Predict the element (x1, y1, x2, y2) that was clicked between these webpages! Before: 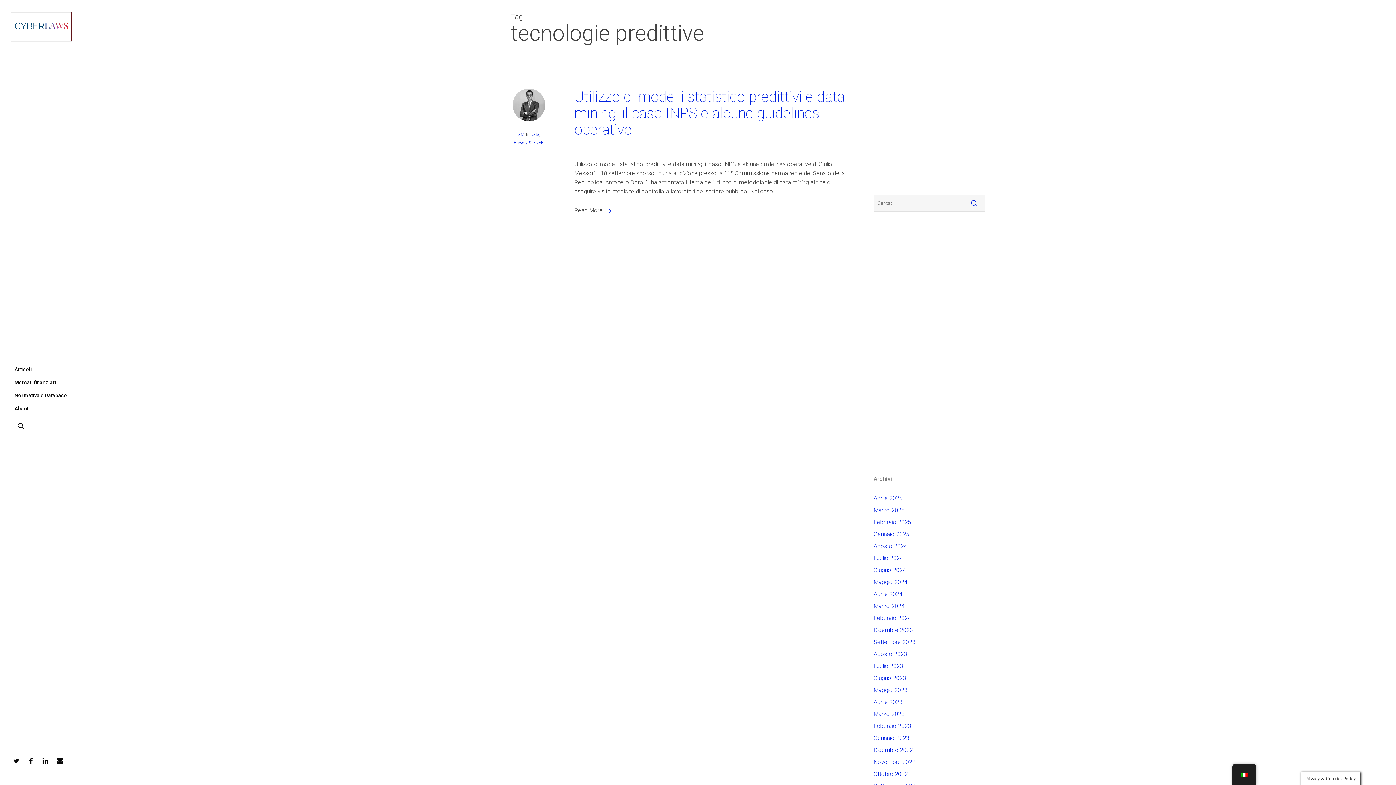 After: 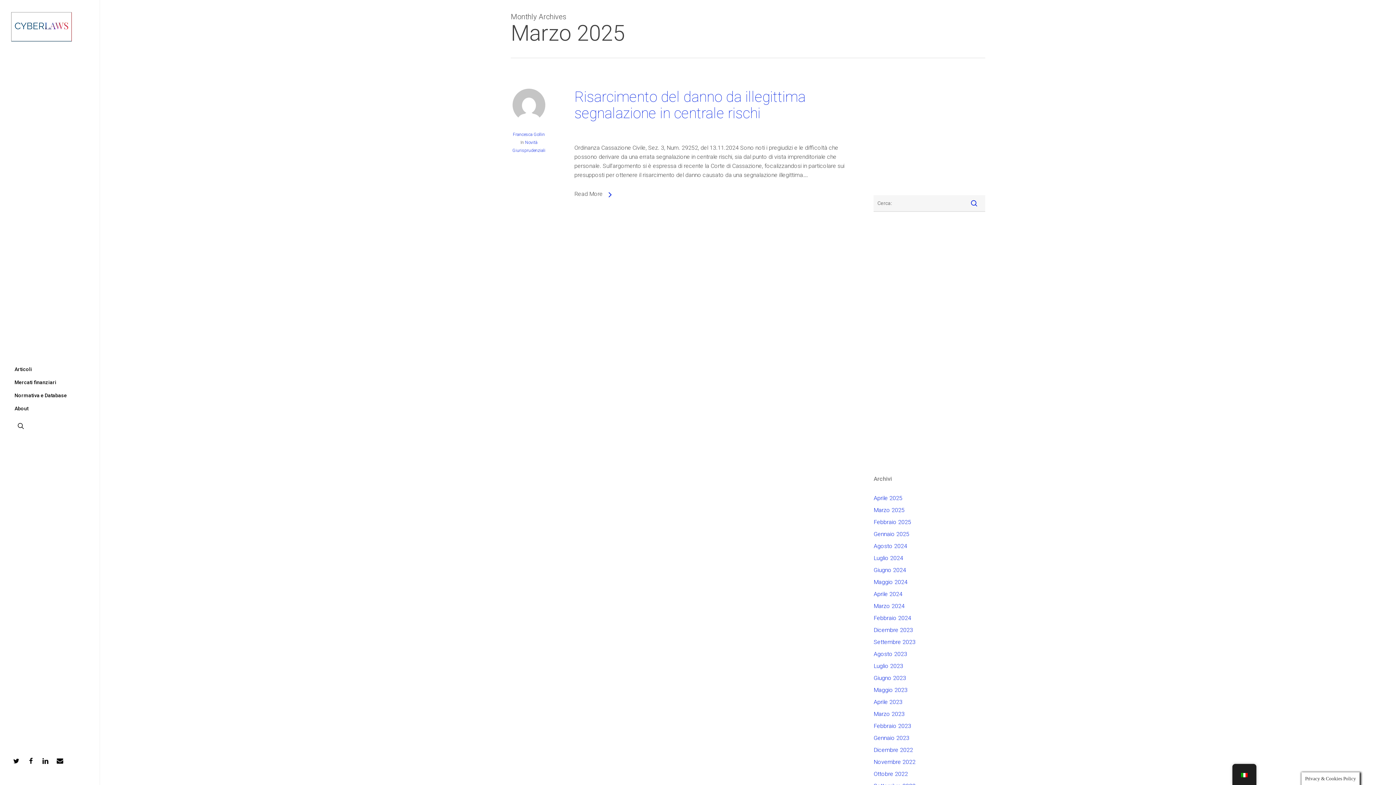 Action: label: Marzo 2025 bbox: (873, 505, 985, 514)